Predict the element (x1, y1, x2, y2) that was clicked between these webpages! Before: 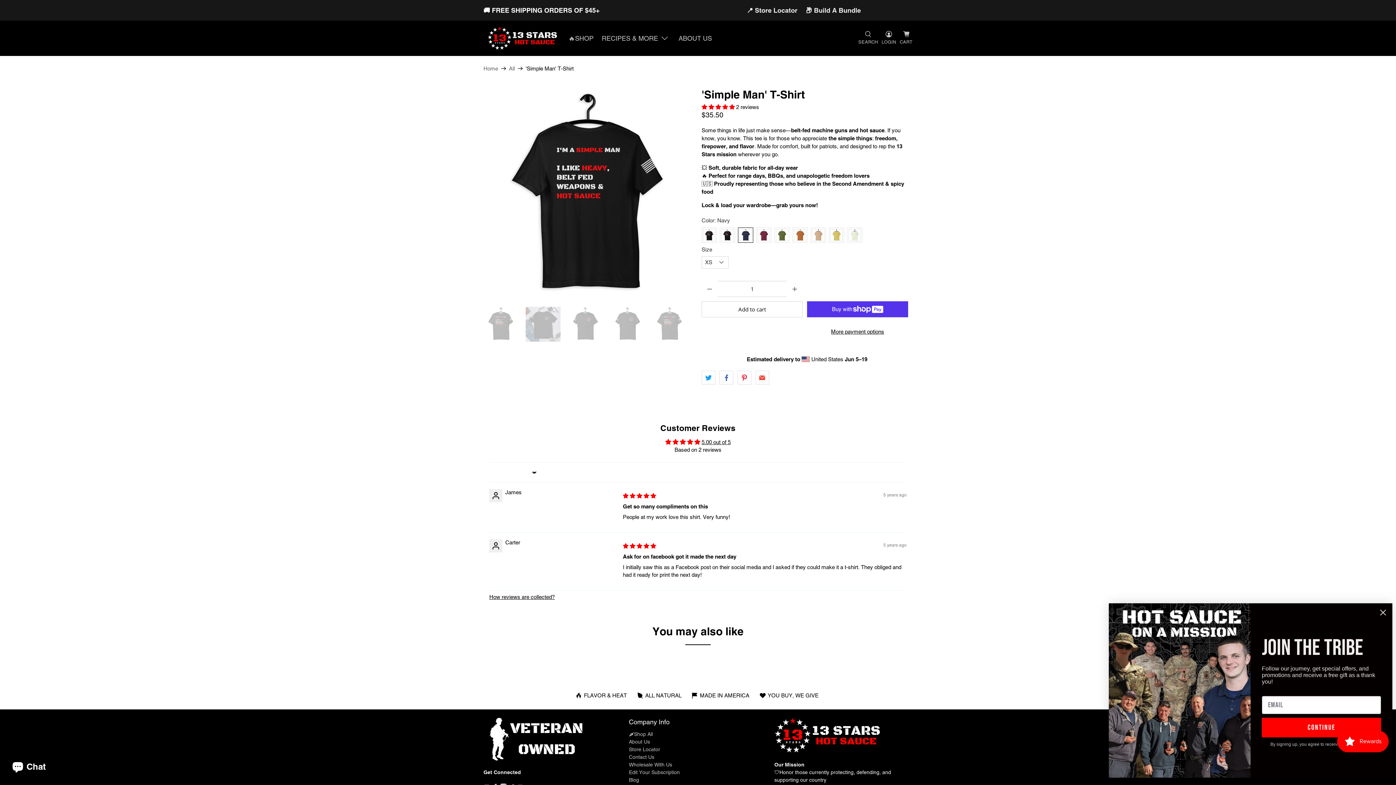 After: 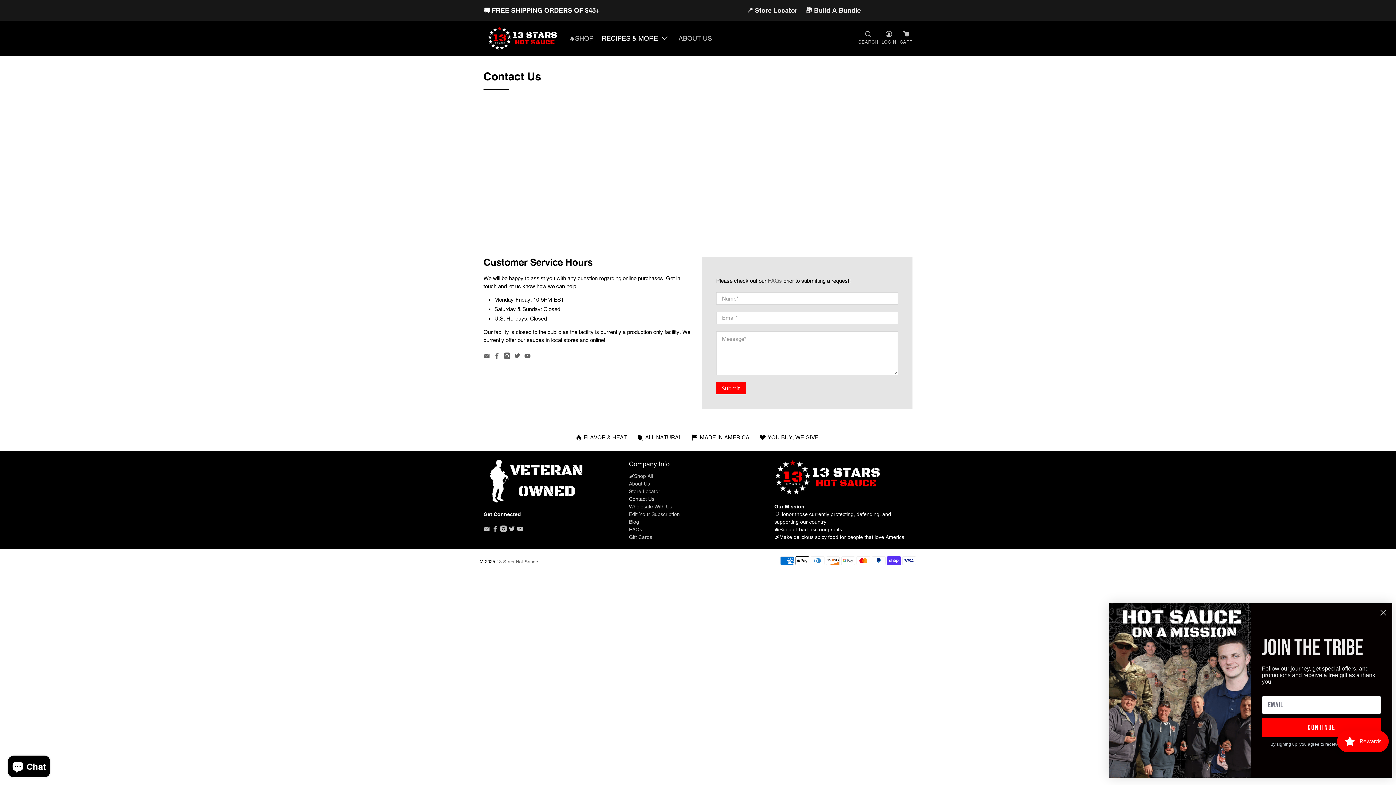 Action: label: Contact Us bbox: (629, 754, 654, 760)